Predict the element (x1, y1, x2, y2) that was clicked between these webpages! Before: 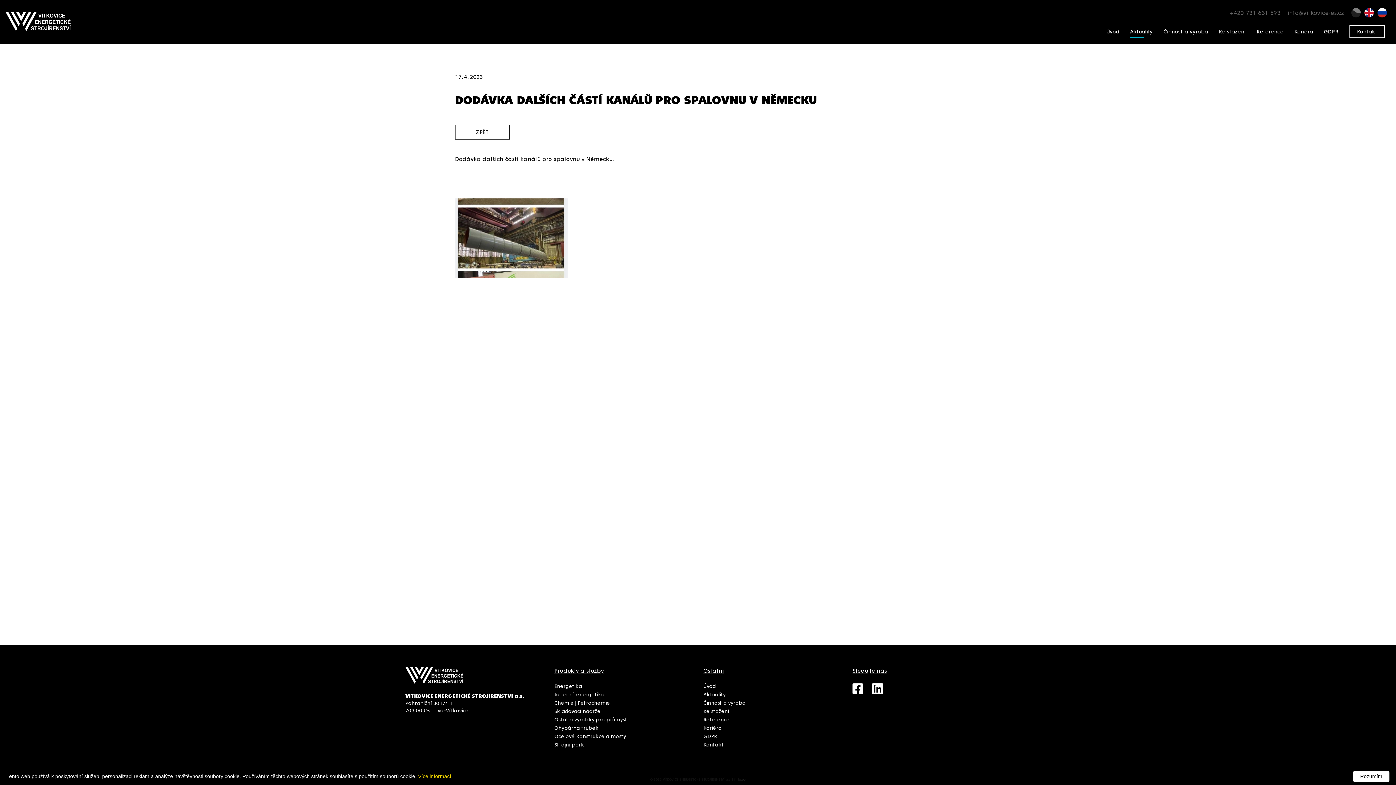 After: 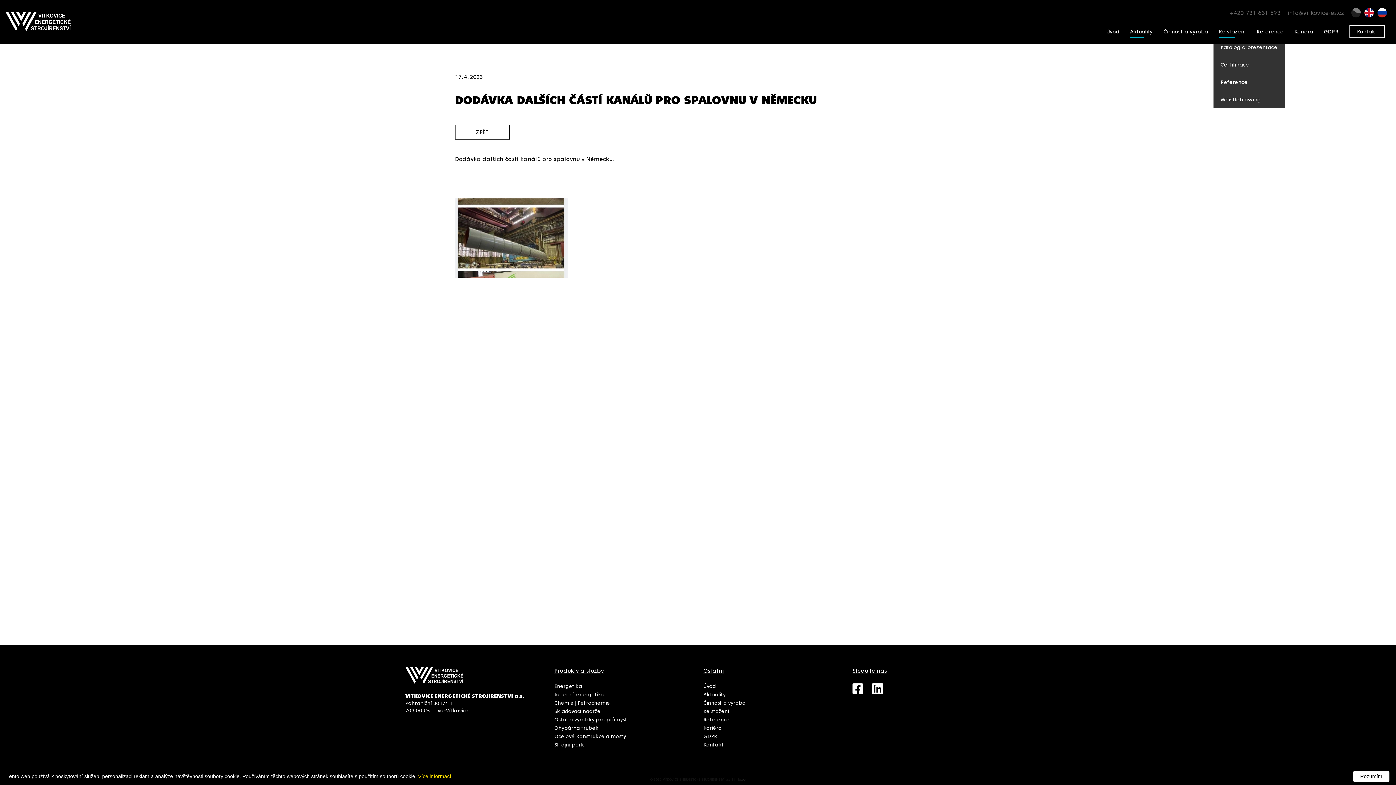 Action: bbox: (1219, 25, 1246, 38) label: Ke stažení